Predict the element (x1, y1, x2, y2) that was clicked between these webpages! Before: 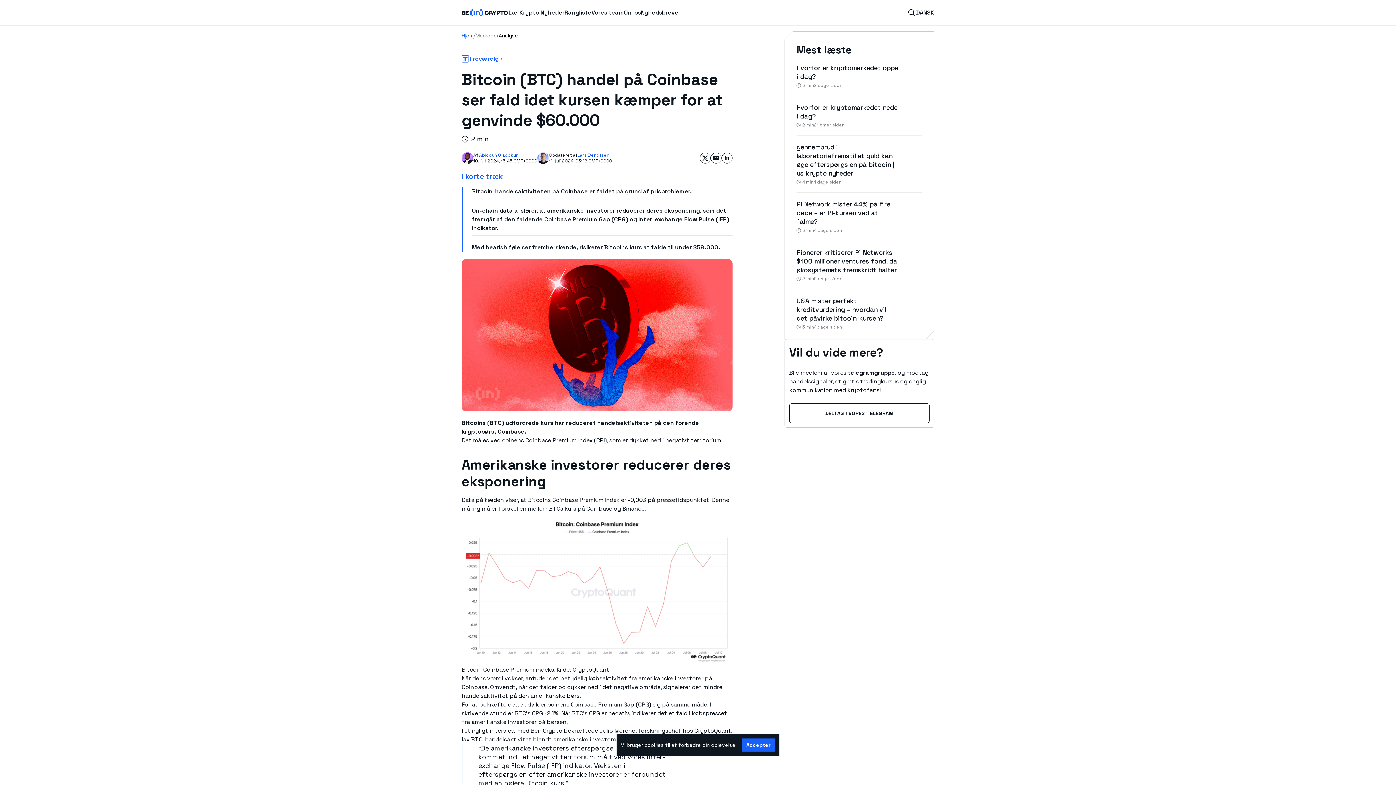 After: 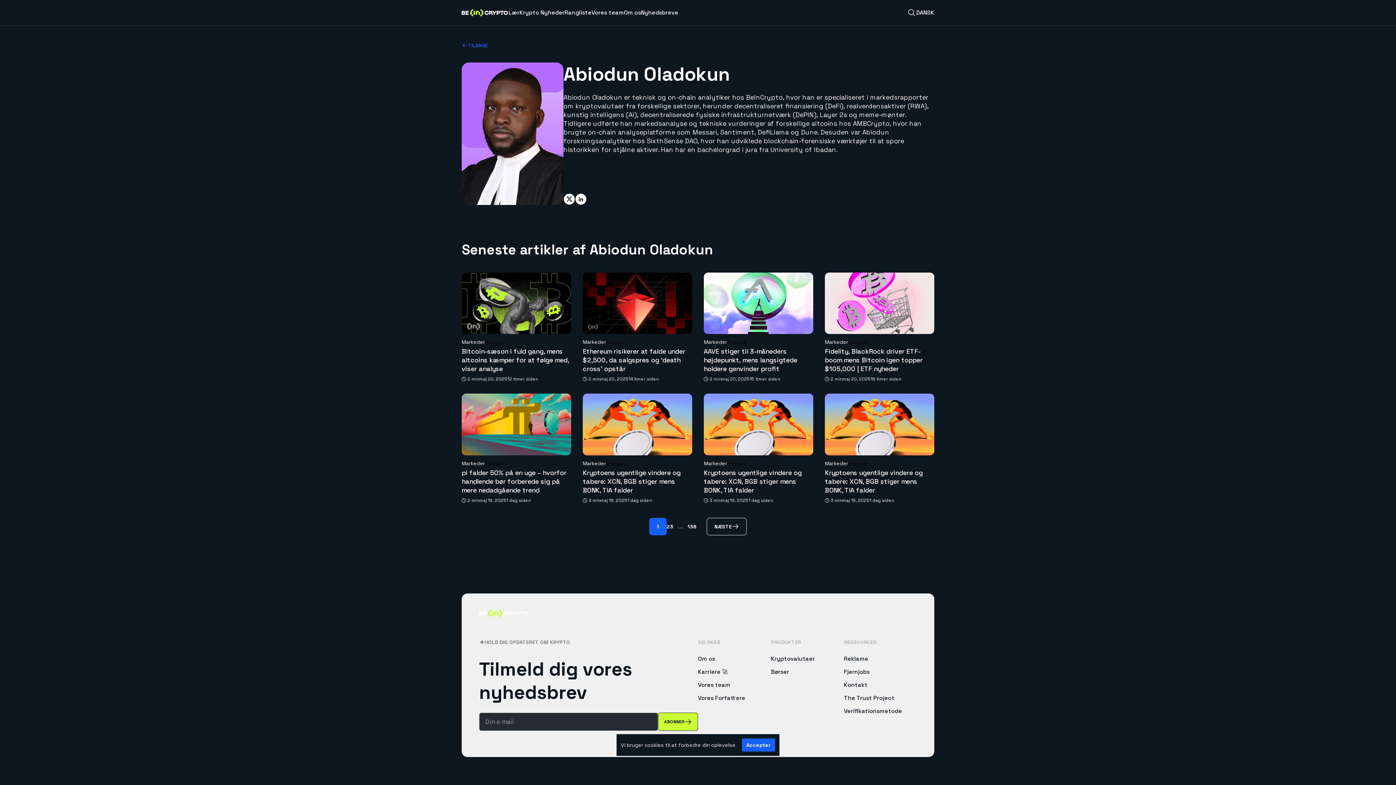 Action: bbox: (461, 152, 473, 164)